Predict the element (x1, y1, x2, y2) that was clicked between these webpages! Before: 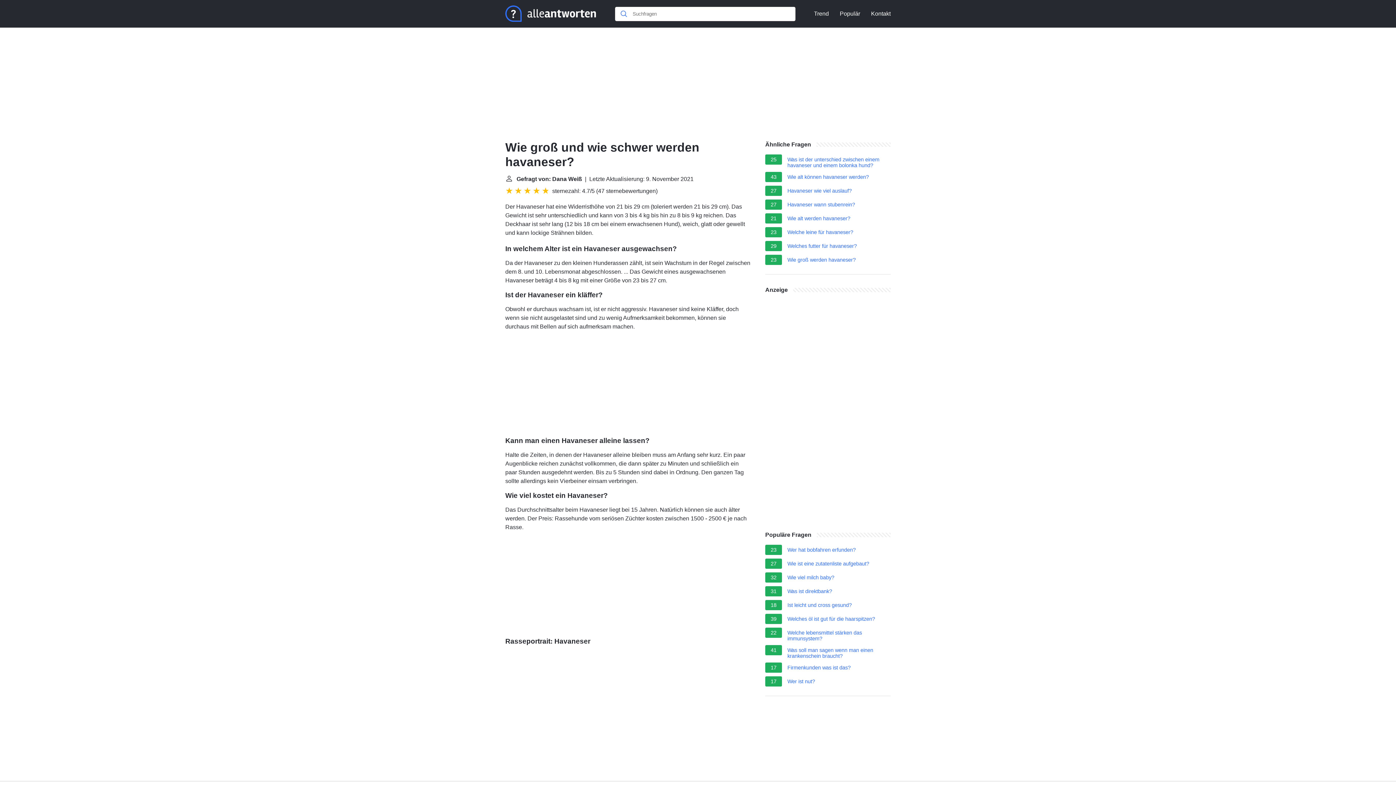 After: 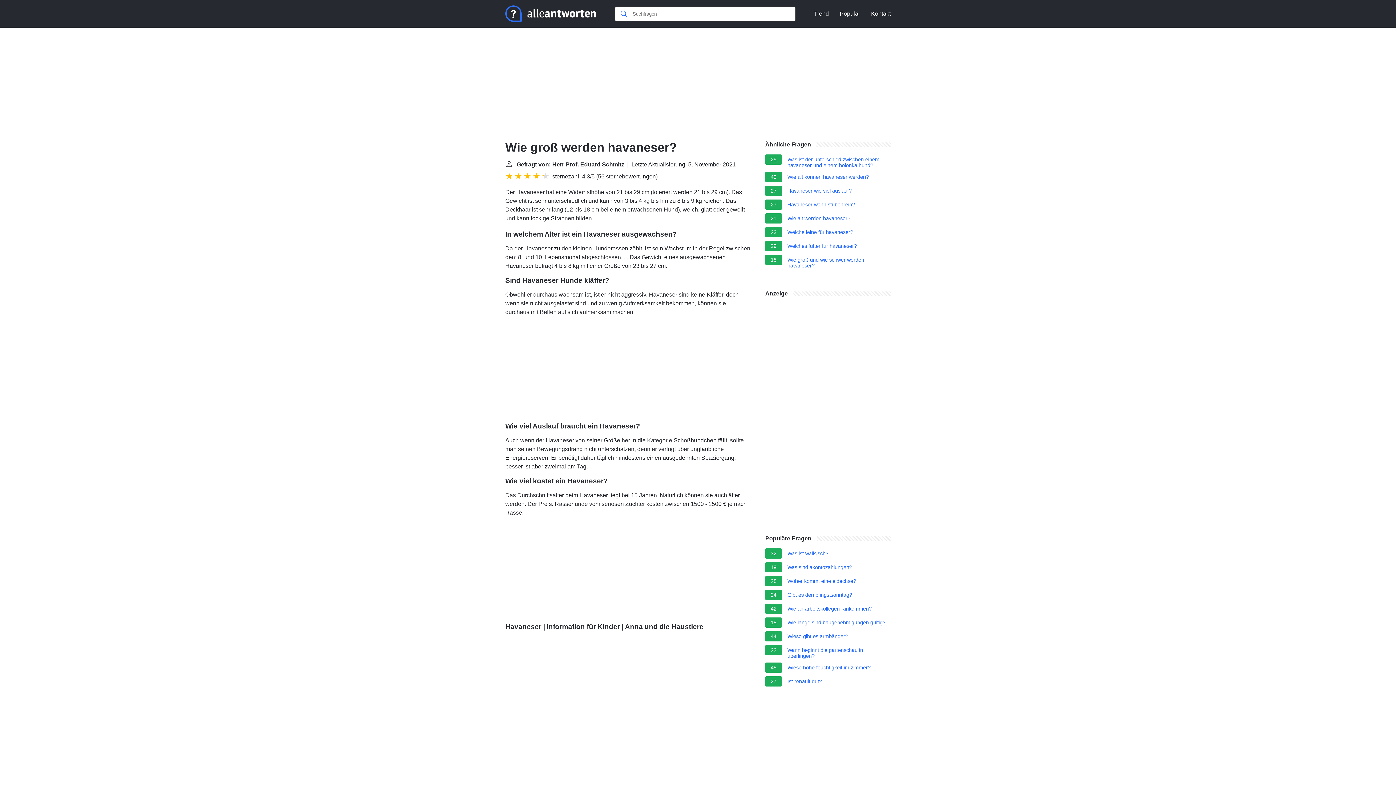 Action: label: Wie groß werden havaneser? bbox: (787, 257, 856, 265)